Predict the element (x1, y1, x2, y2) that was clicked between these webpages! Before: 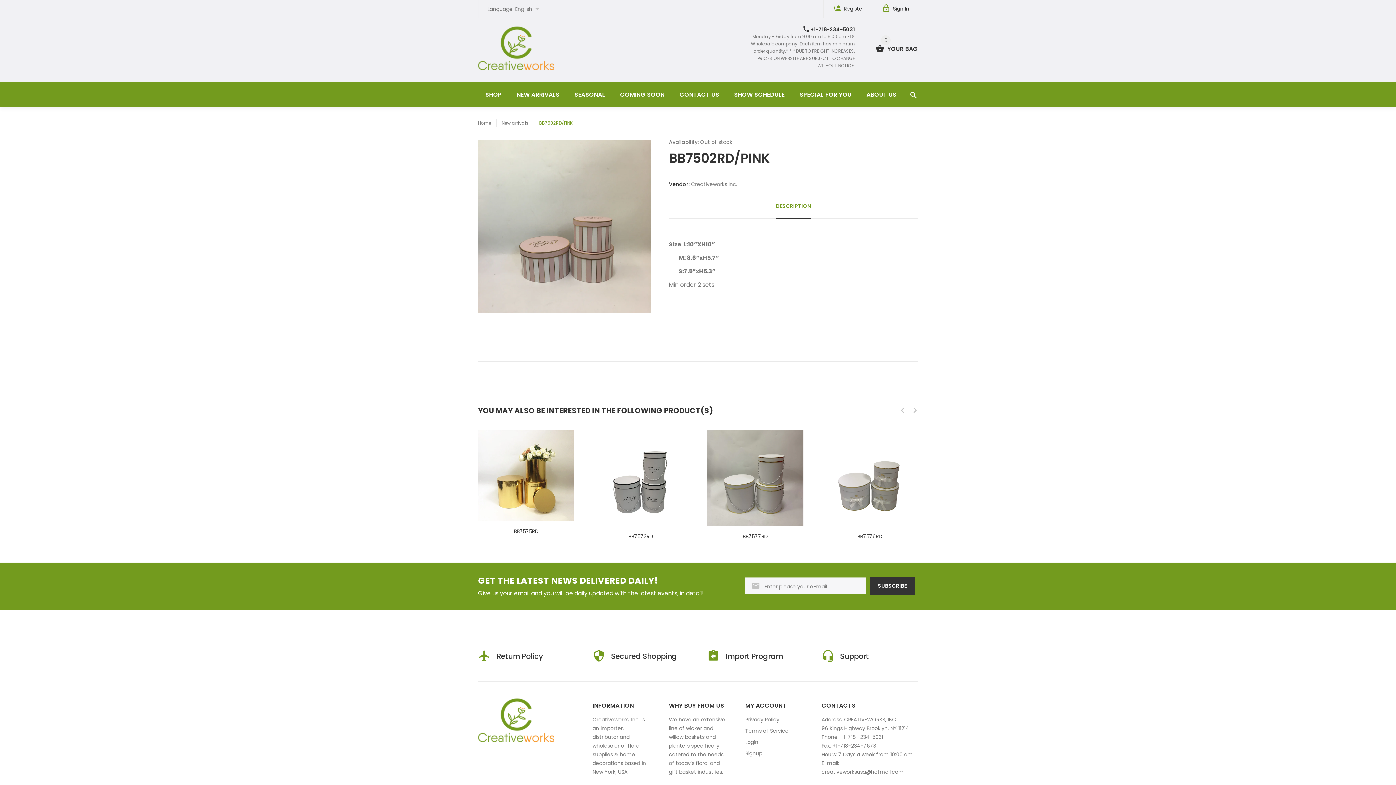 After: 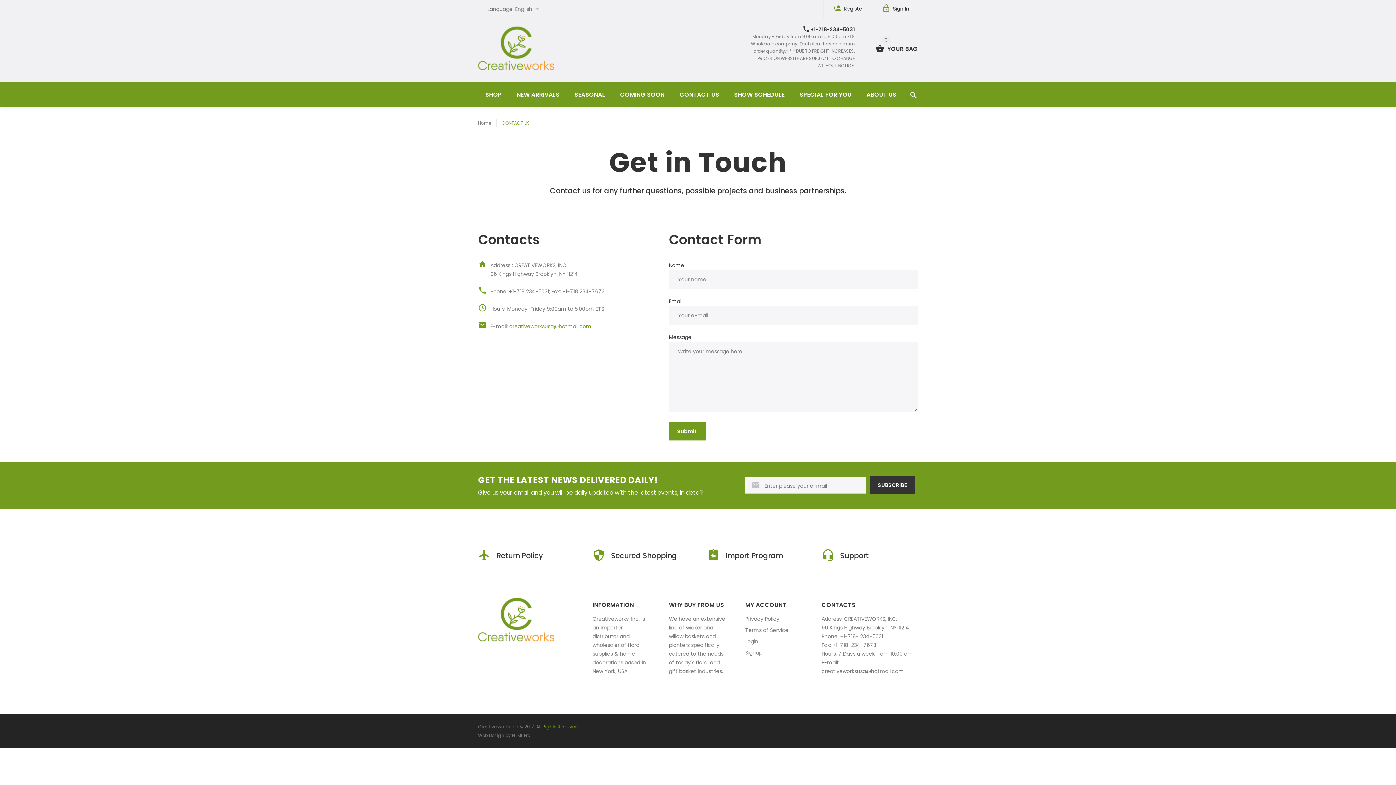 Action: bbox: (821, 652, 918, 661) label: Support